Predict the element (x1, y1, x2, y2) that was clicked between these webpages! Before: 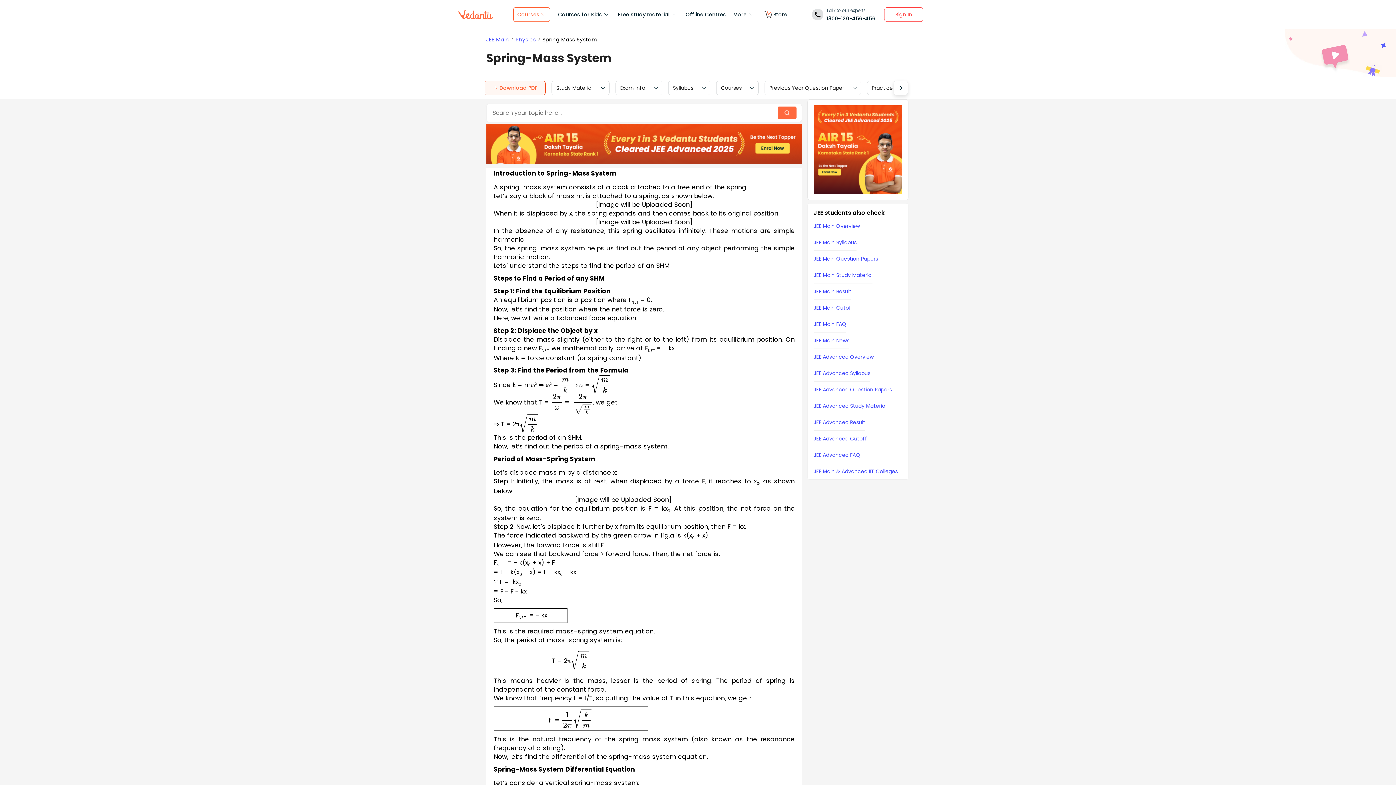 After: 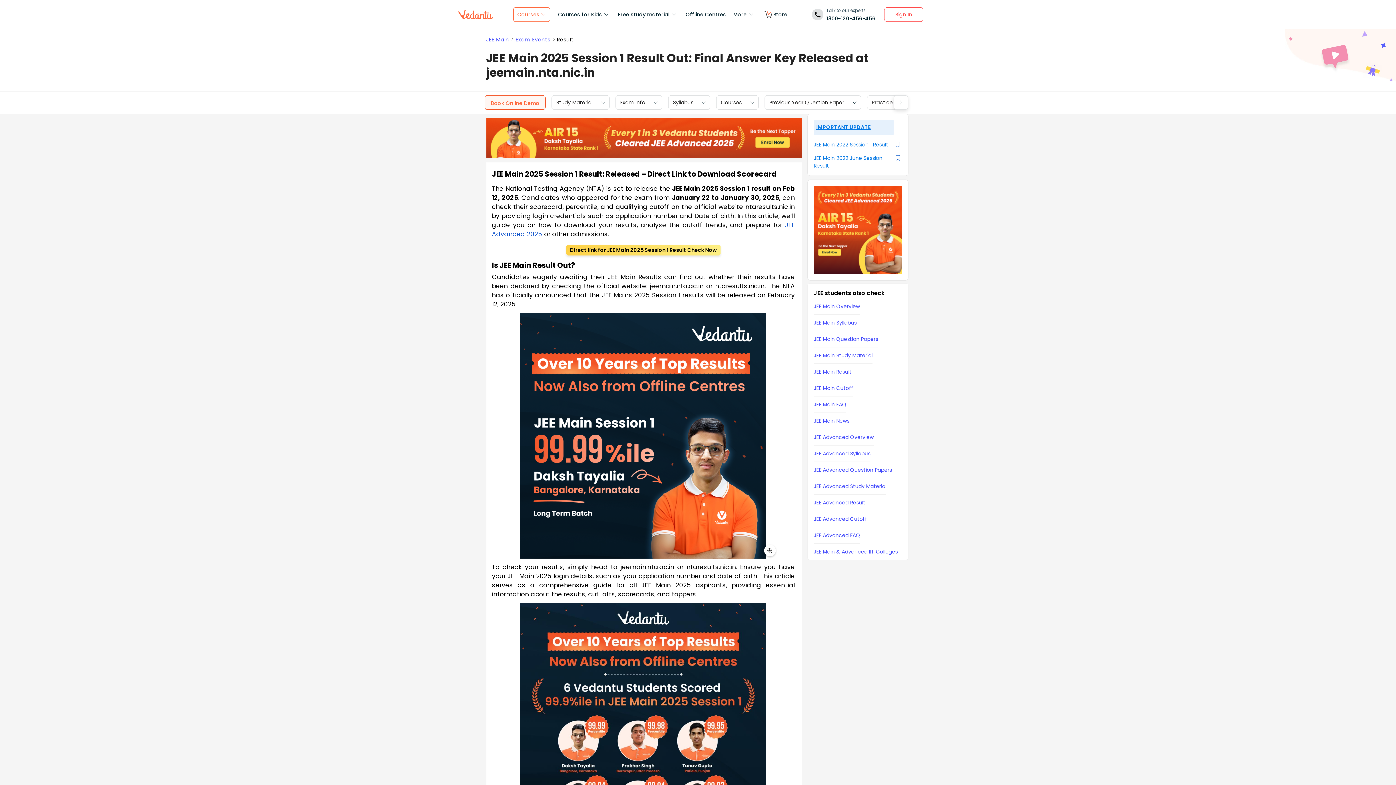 Action: label: JEE Main Result bbox: (813, 287, 851, 295)